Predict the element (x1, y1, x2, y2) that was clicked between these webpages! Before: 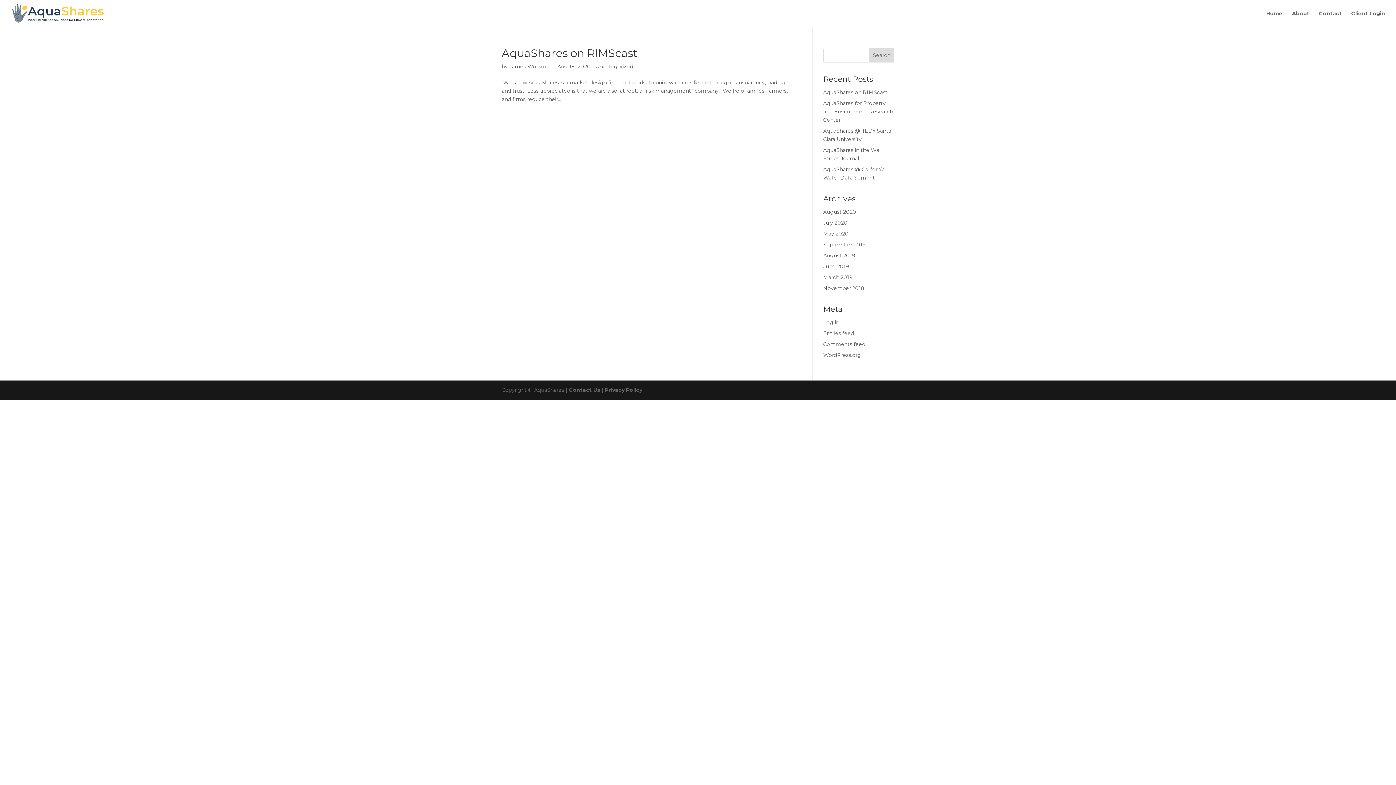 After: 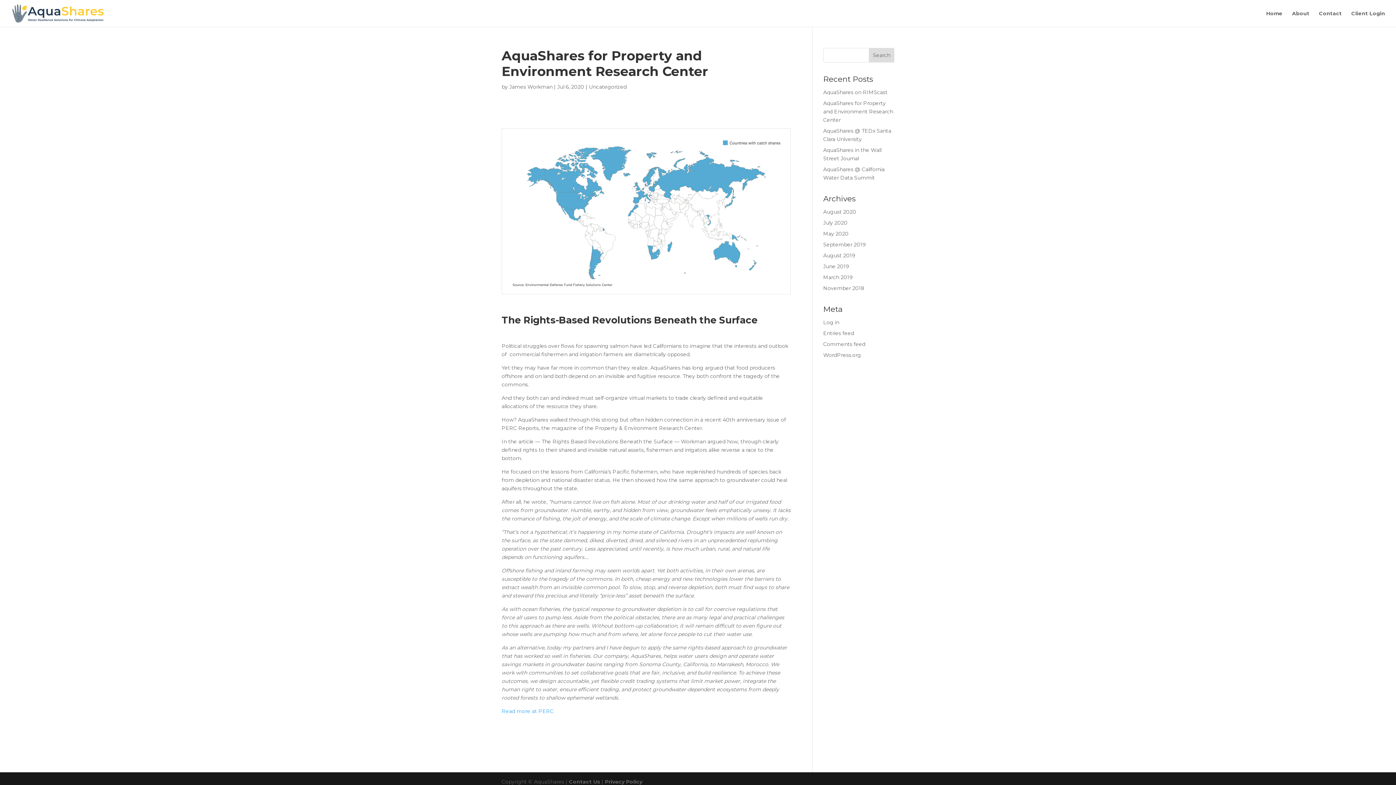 Action: bbox: (823, 100, 893, 123) label: AquaShares for Property and Environment Research Center